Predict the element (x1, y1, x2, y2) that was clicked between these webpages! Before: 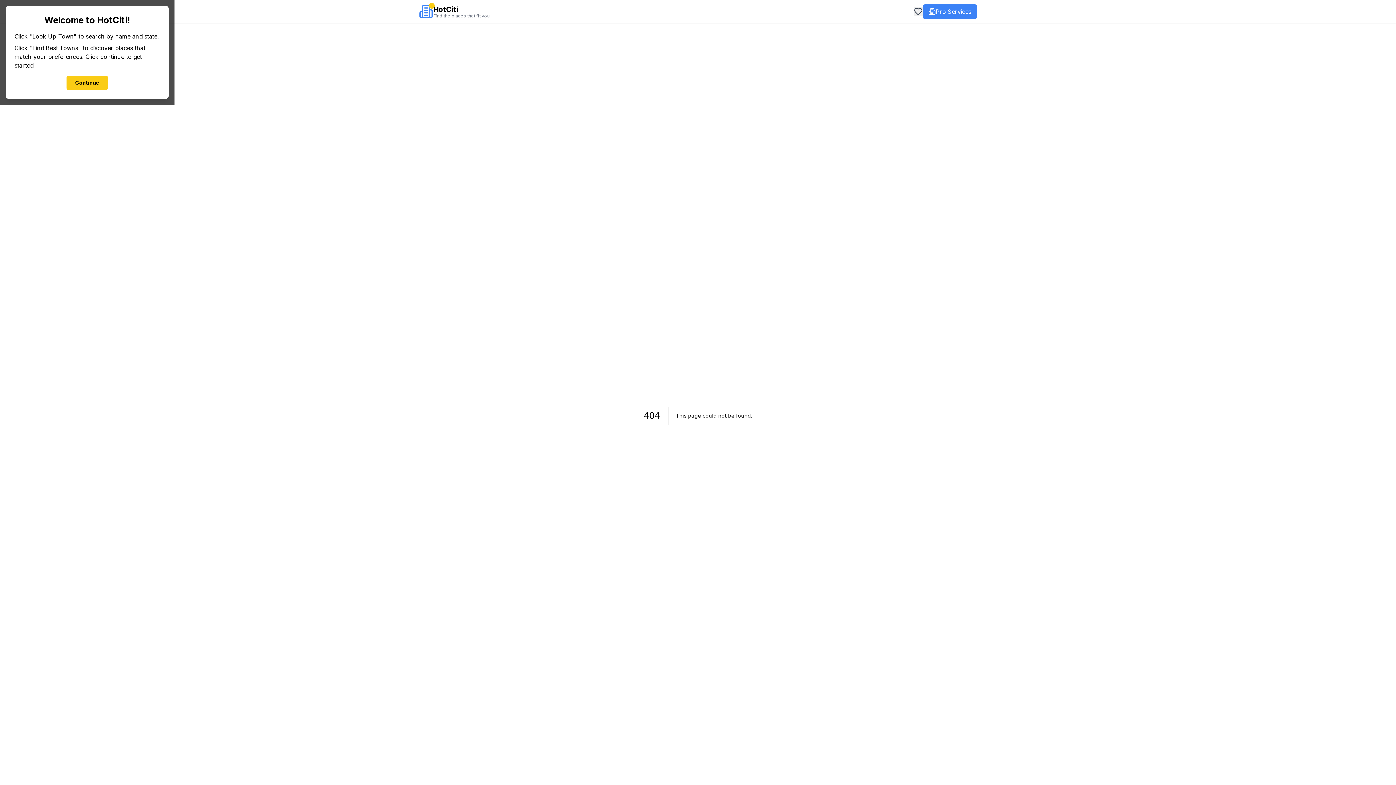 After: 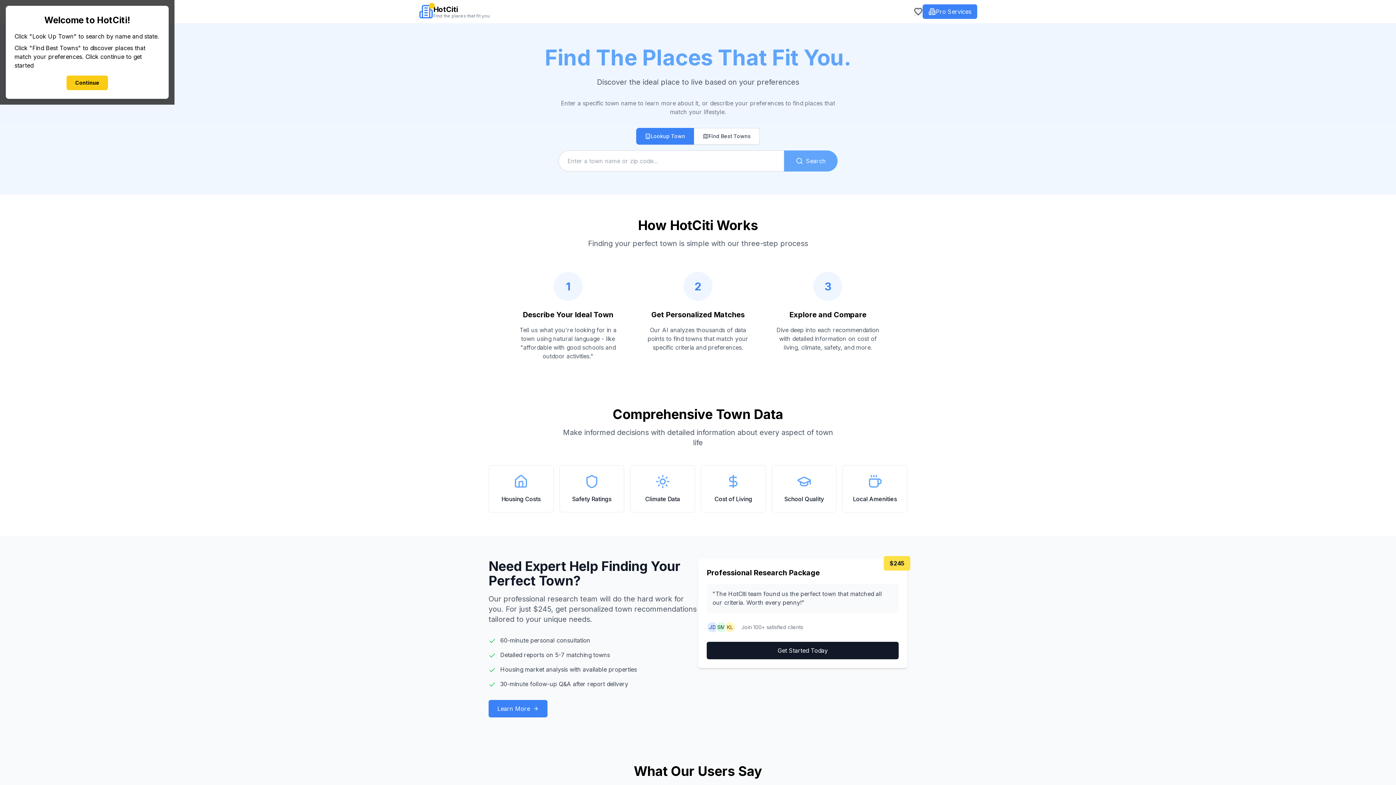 Action: bbox: (418, 4, 489, 18) label: HotCiti

Find the places that fit you